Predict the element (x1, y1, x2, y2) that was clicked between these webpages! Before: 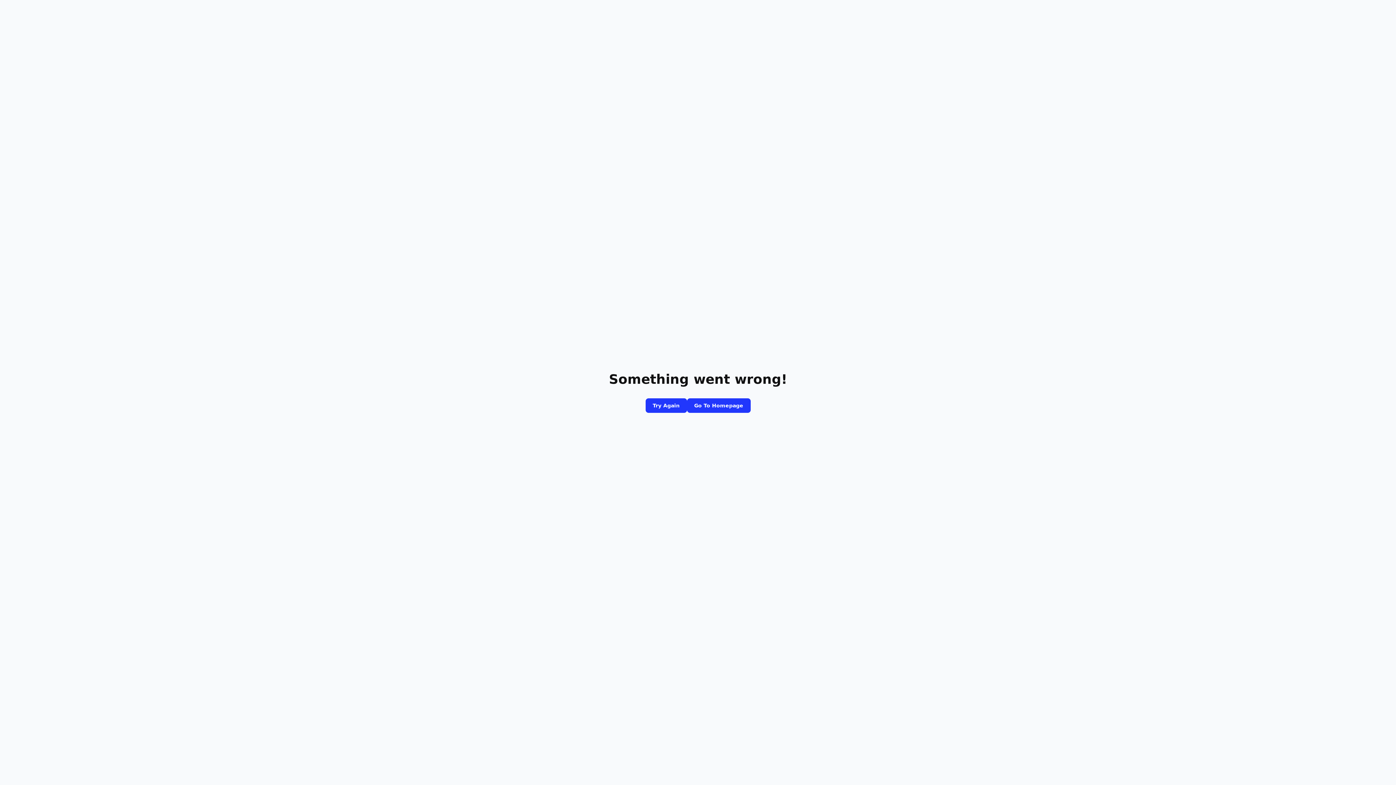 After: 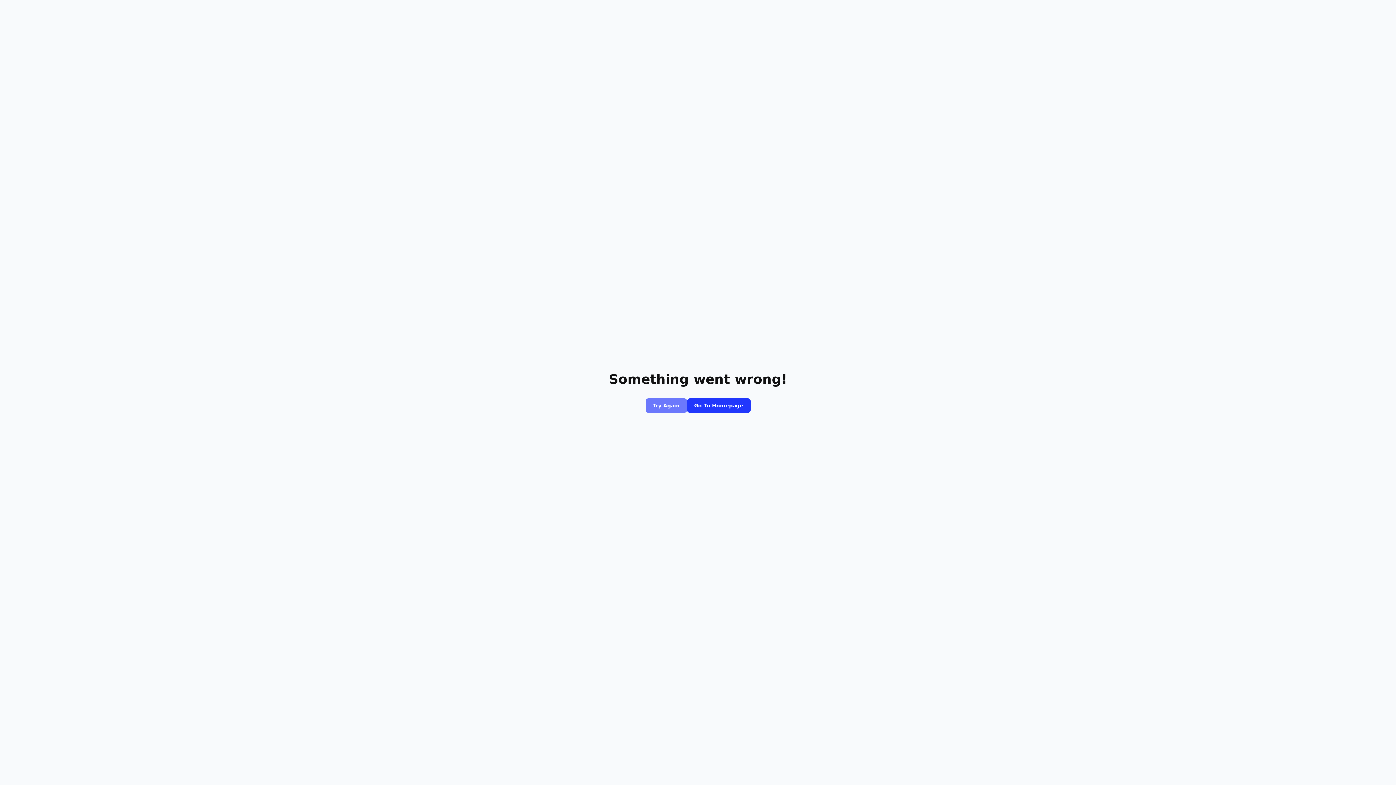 Action: bbox: (645, 398, 687, 413) label: Try Again